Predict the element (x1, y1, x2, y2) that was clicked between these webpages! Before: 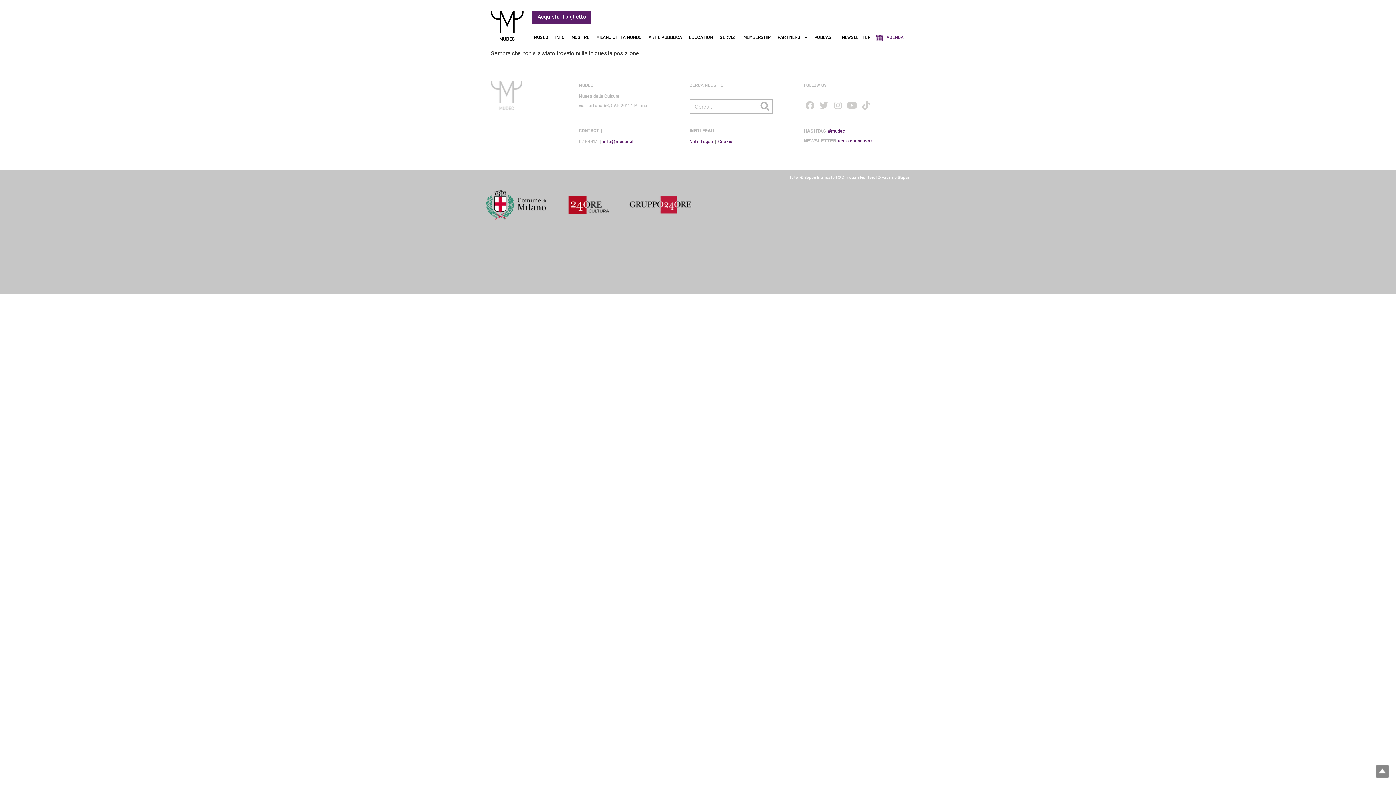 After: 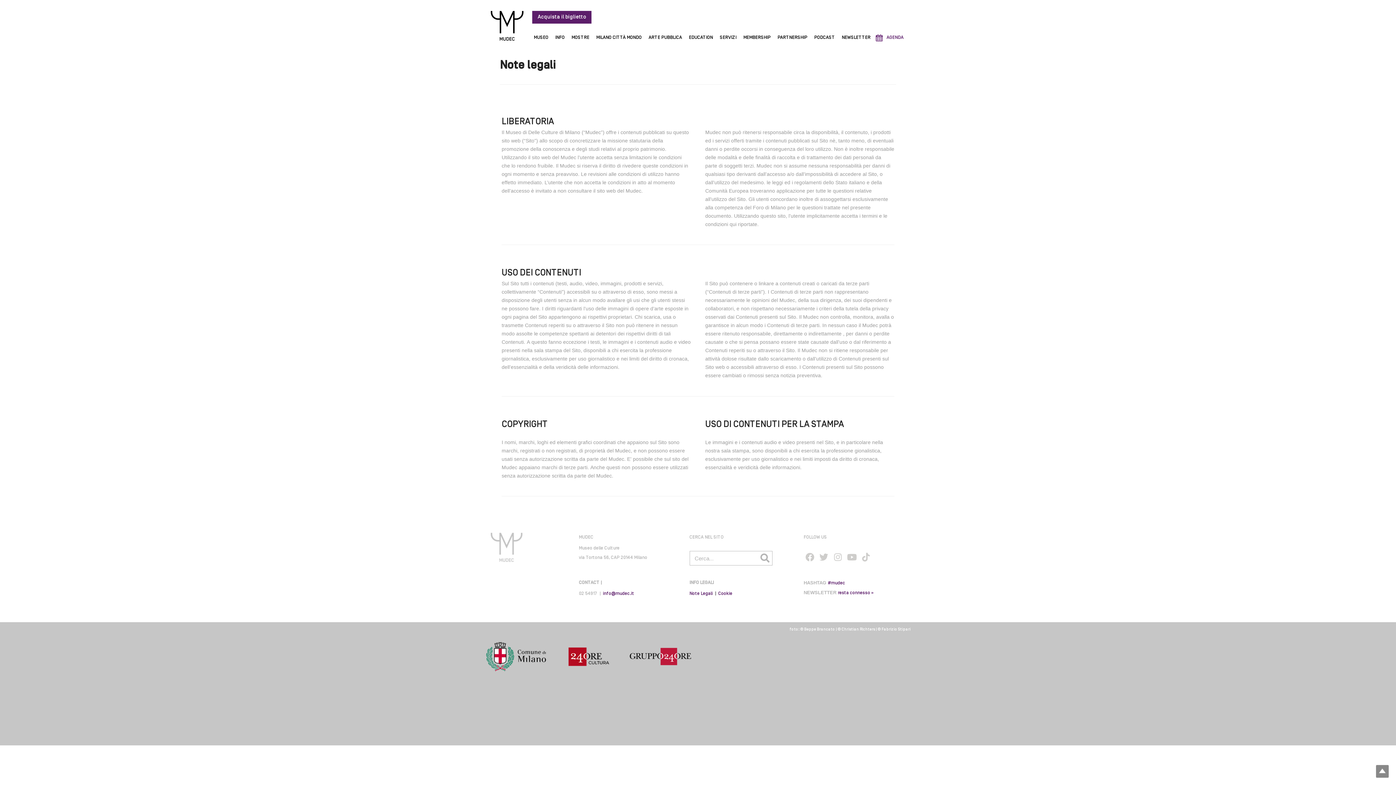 Action: label: Note Legali bbox: (689, 140, 712, 144)